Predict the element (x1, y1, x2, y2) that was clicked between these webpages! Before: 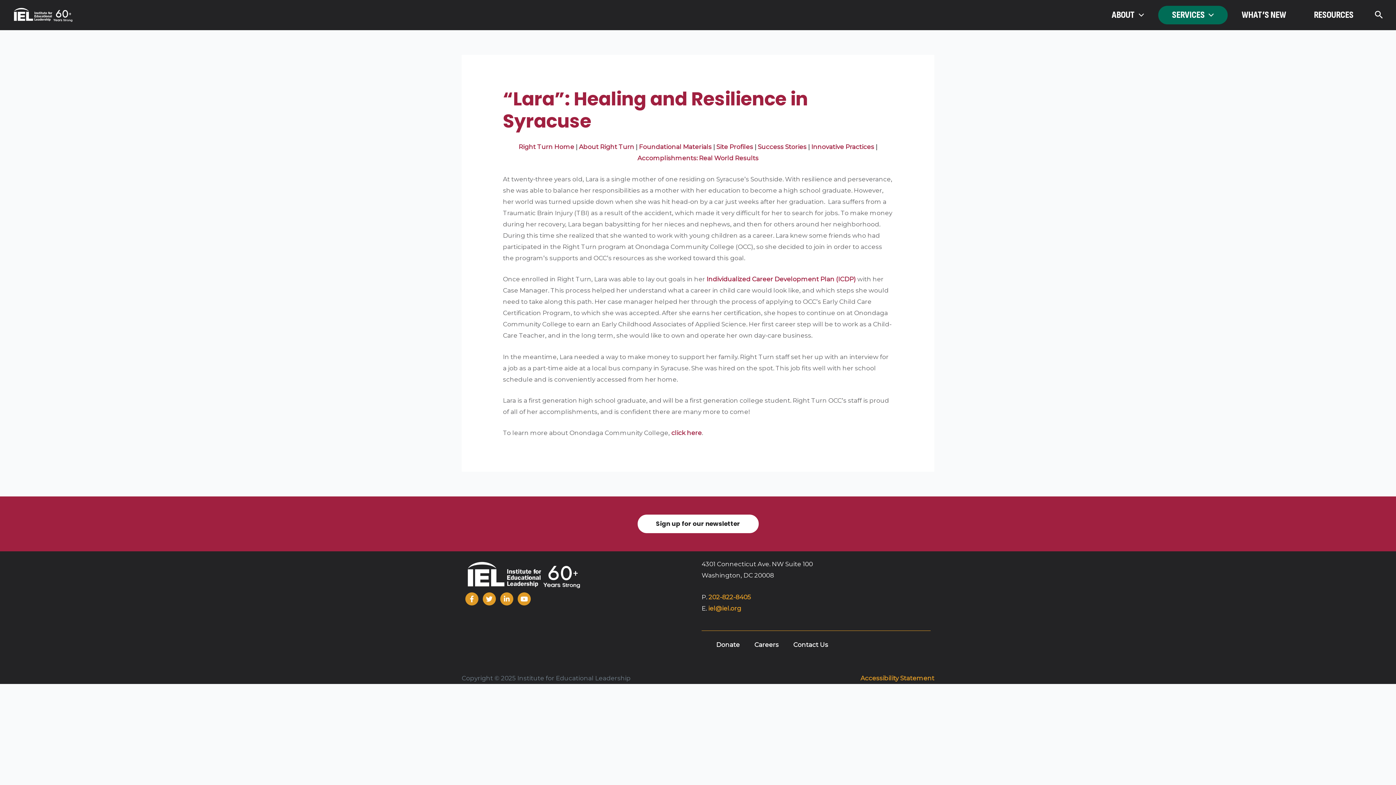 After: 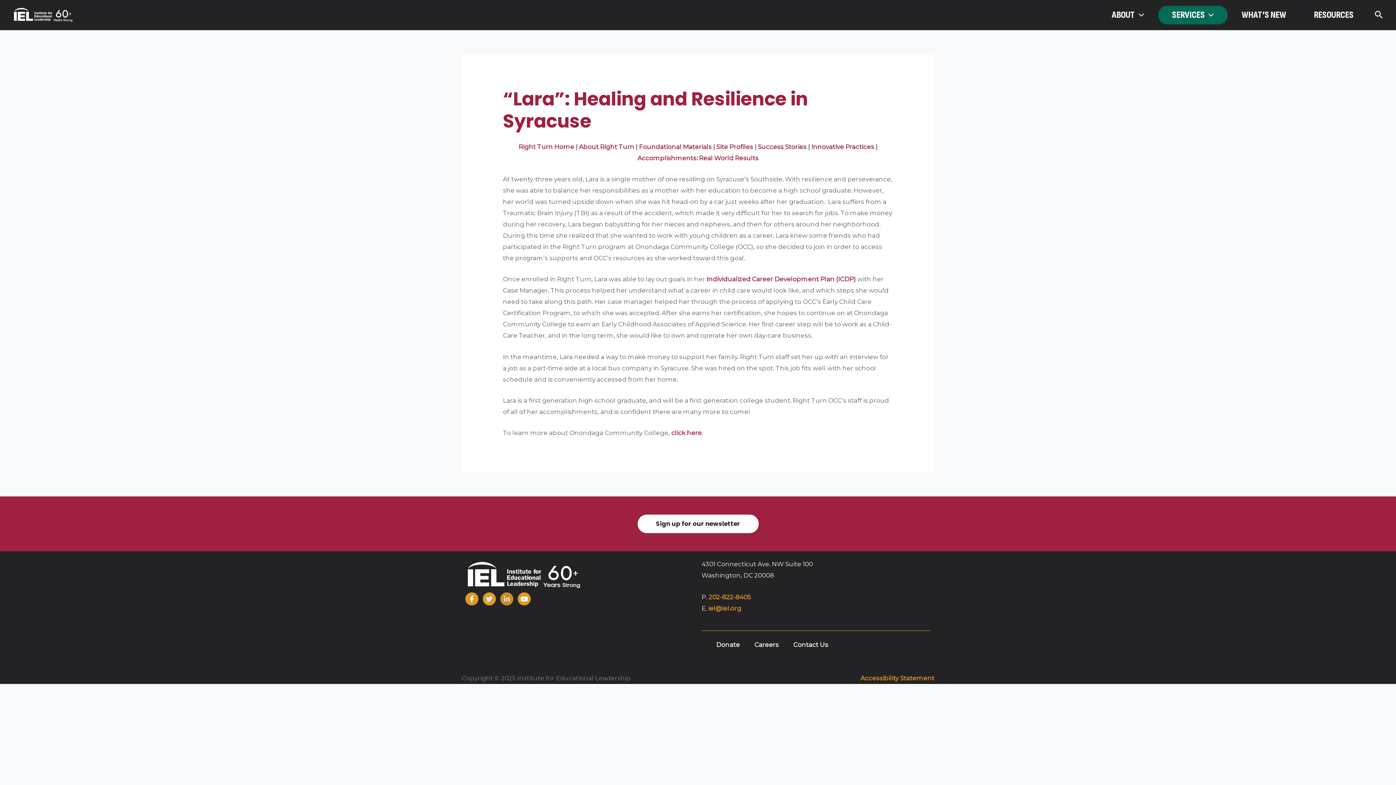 Action: bbox: (500, 592, 513, 605) label: Linkedin-in